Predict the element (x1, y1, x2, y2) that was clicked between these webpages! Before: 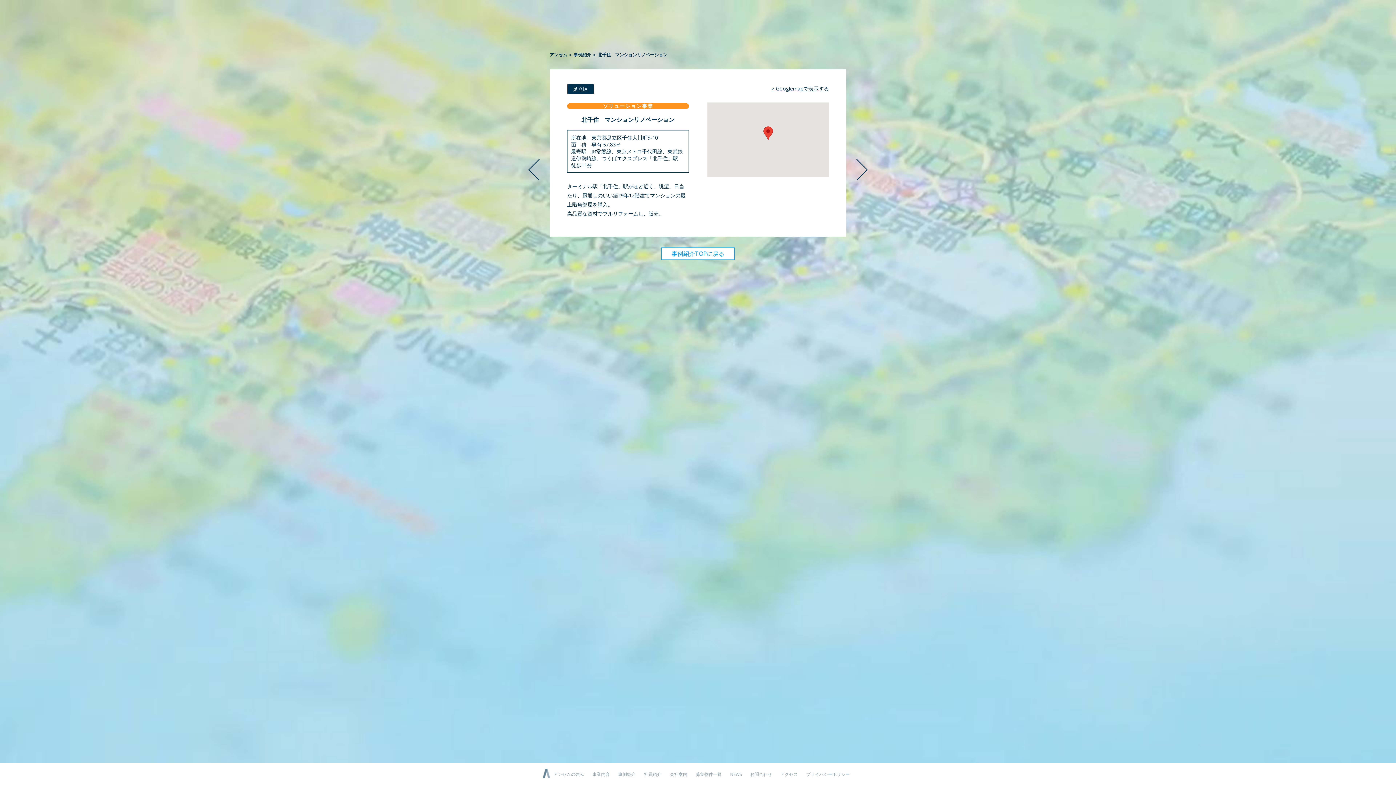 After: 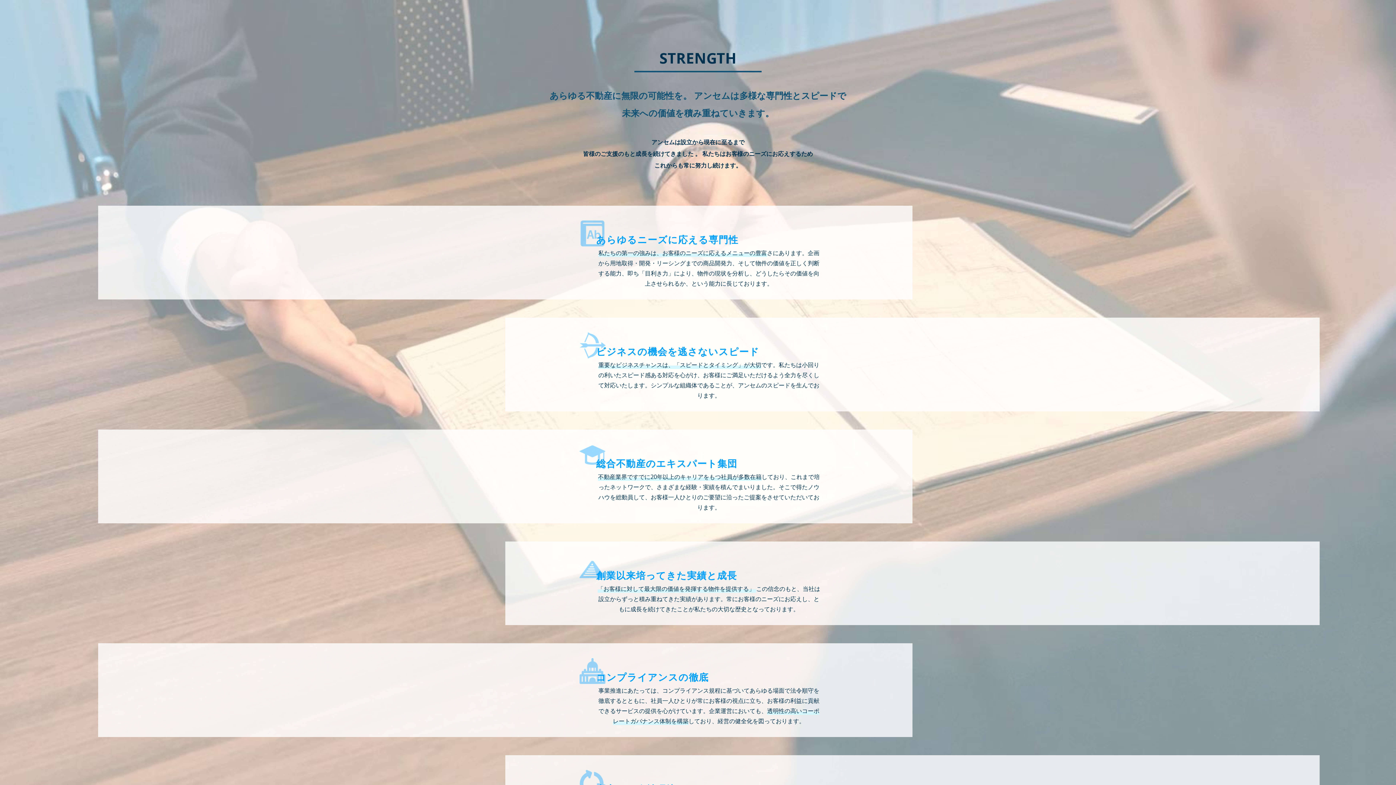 Action: bbox: (553, 771, 584, 777) label: アンセムの強み